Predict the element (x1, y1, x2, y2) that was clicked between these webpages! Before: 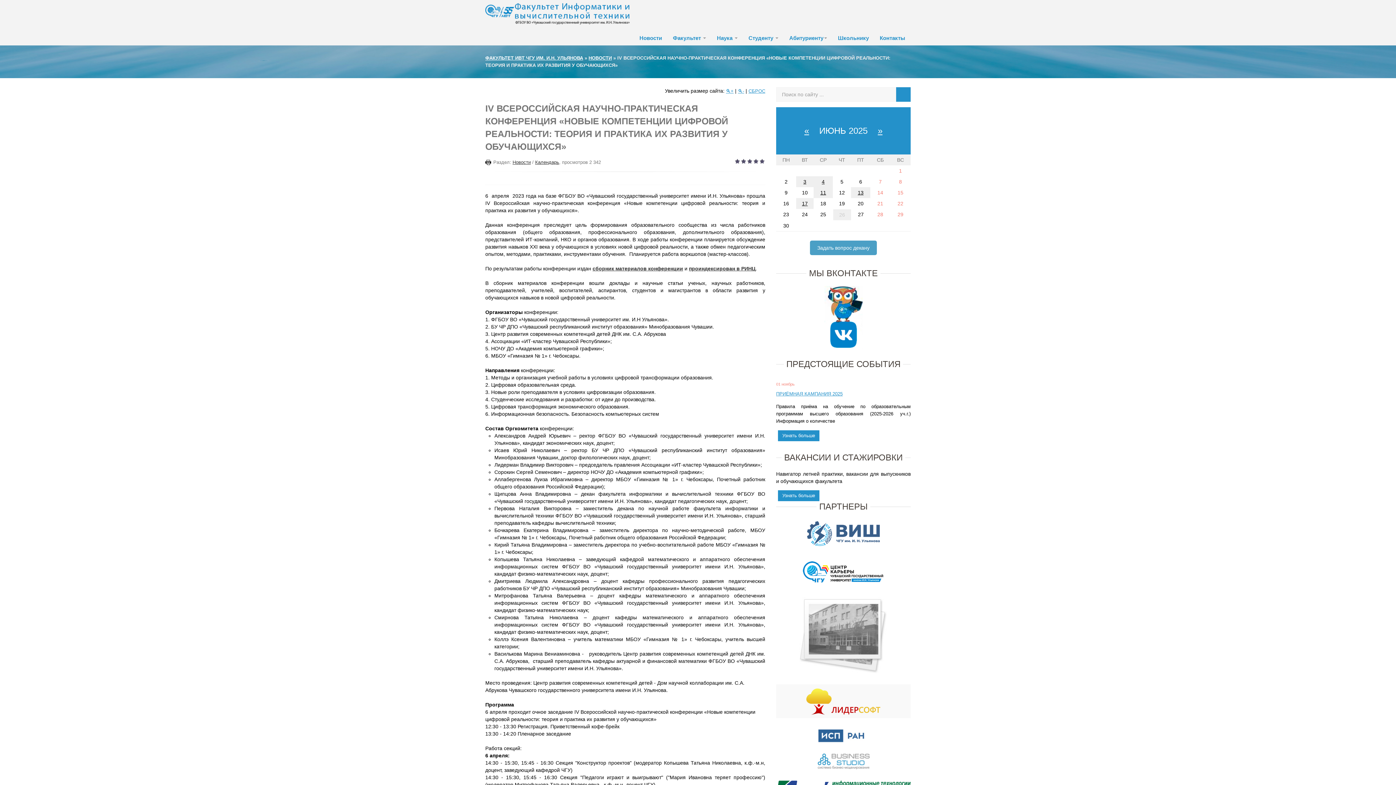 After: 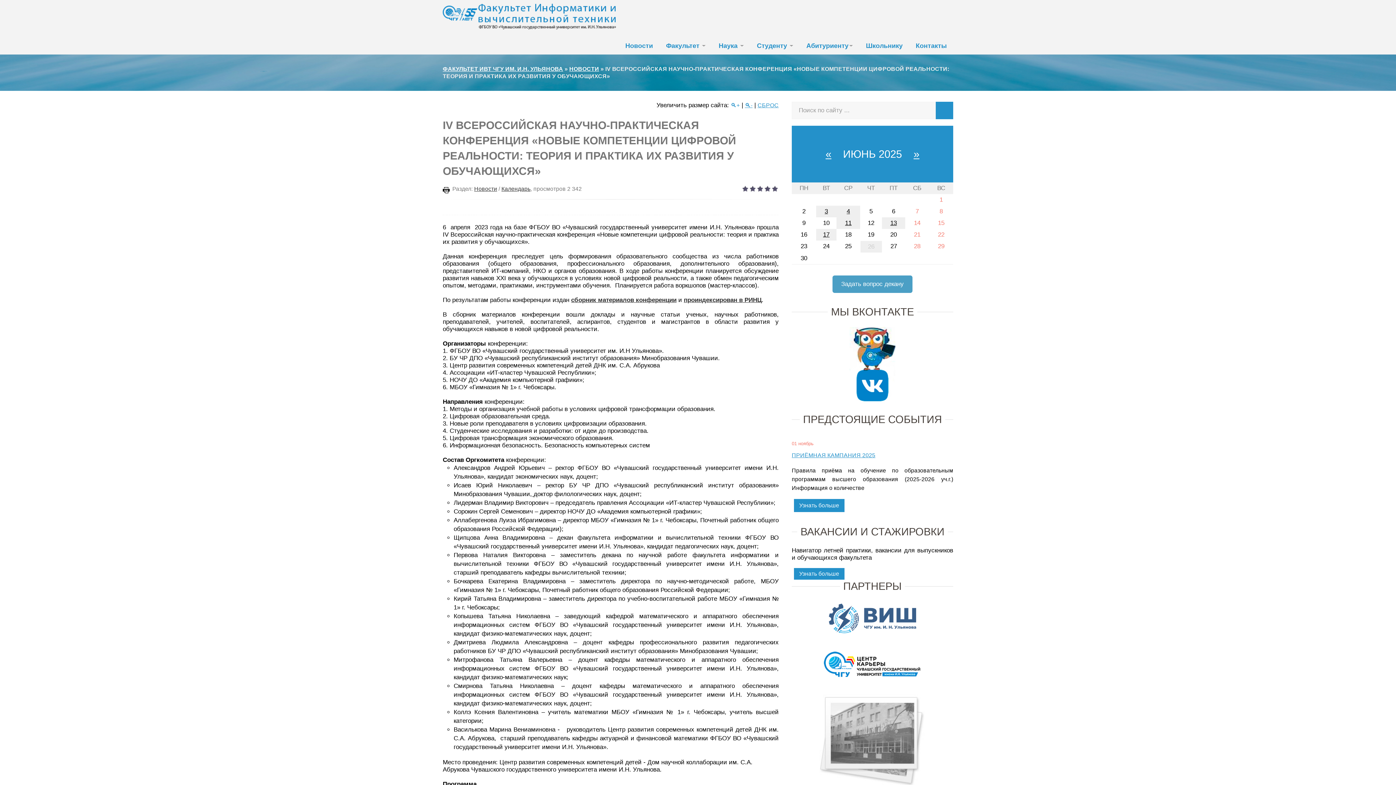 Action: label: 🔍+ bbox: (726, 88, 733, 93)